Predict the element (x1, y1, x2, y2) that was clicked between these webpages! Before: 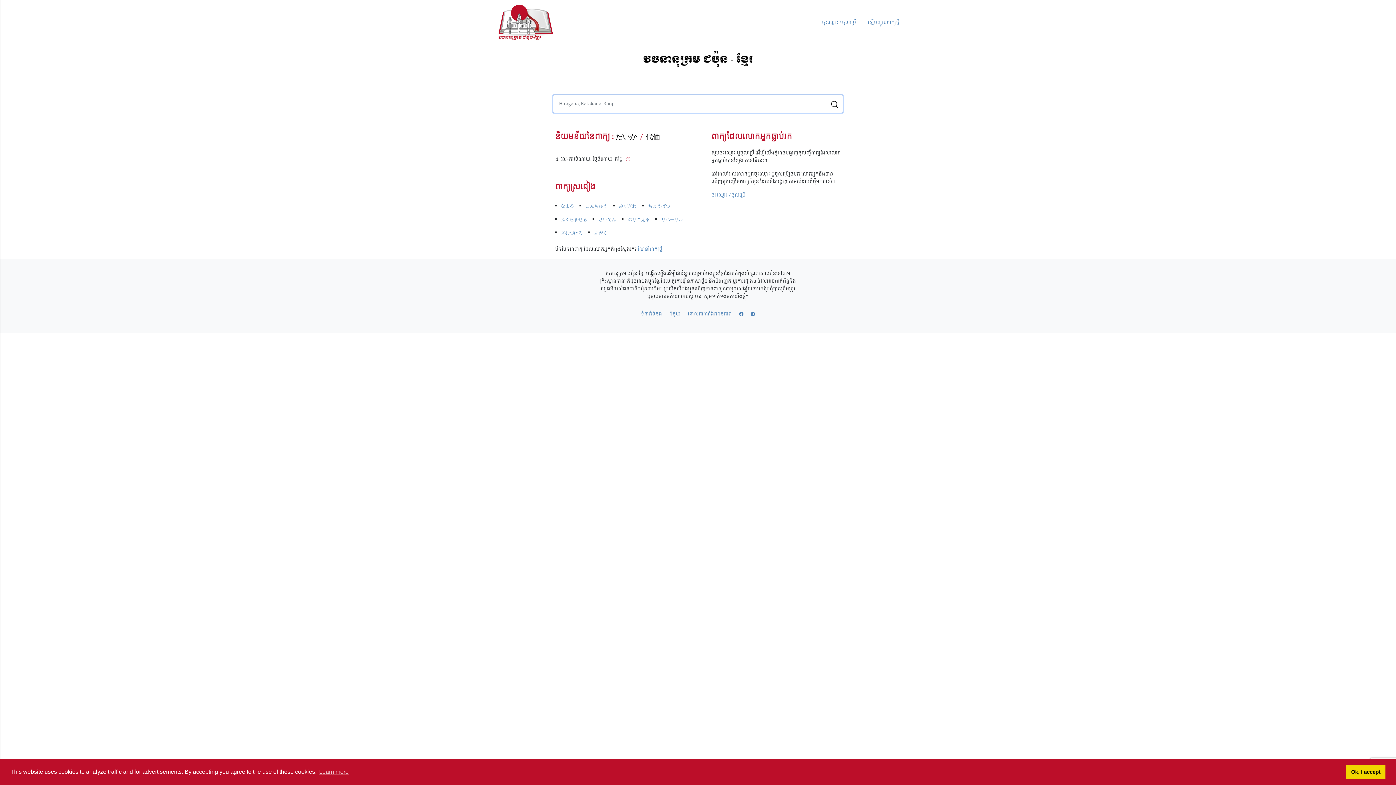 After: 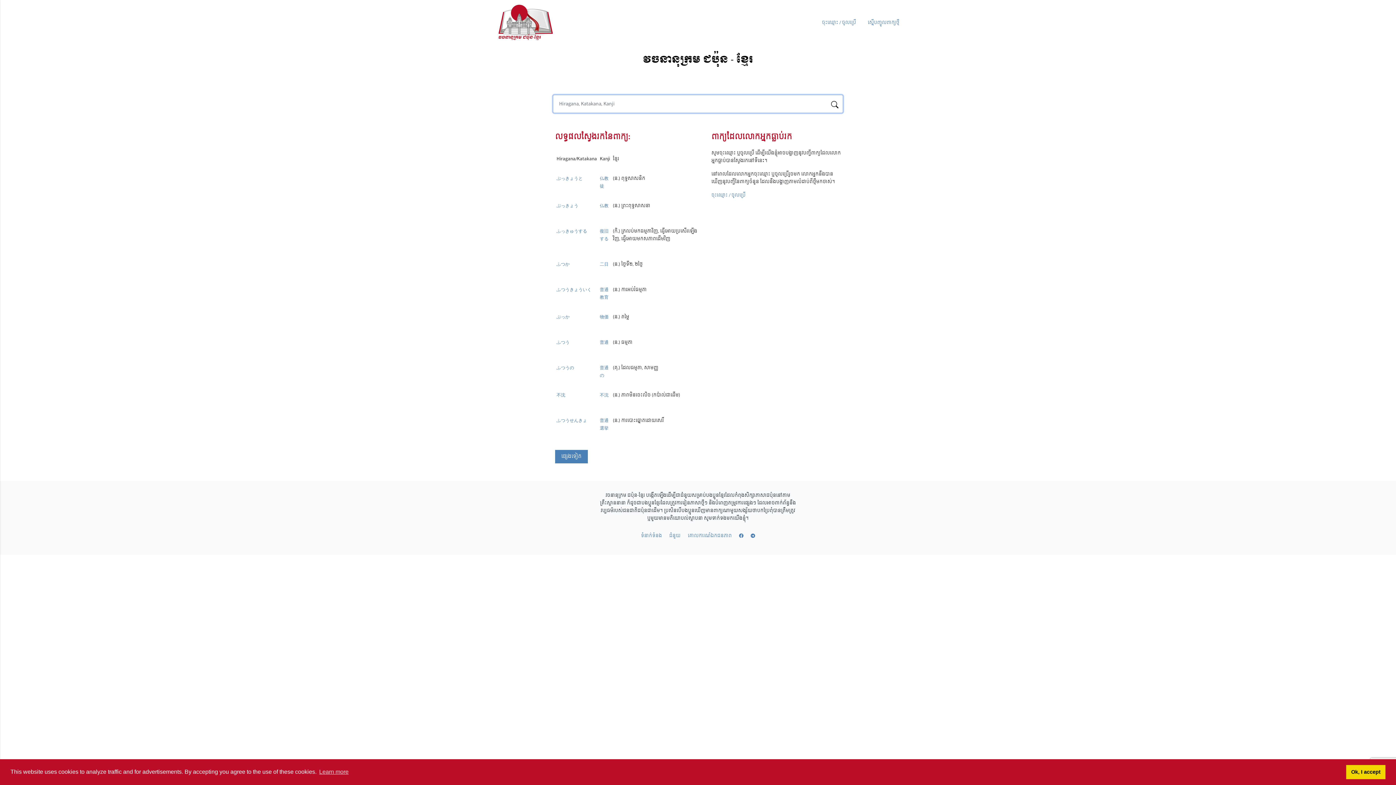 Action: bbox: (828, 99, 841, 111)